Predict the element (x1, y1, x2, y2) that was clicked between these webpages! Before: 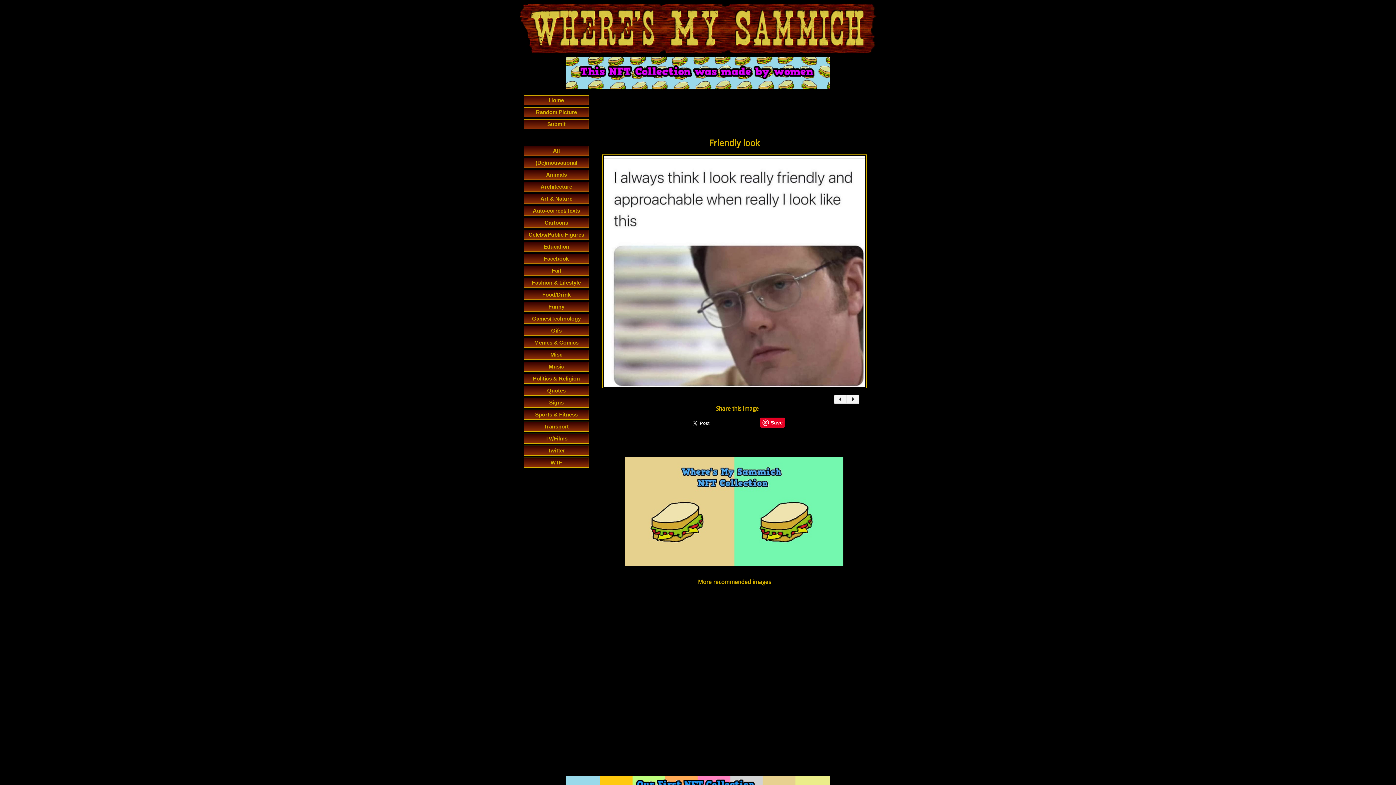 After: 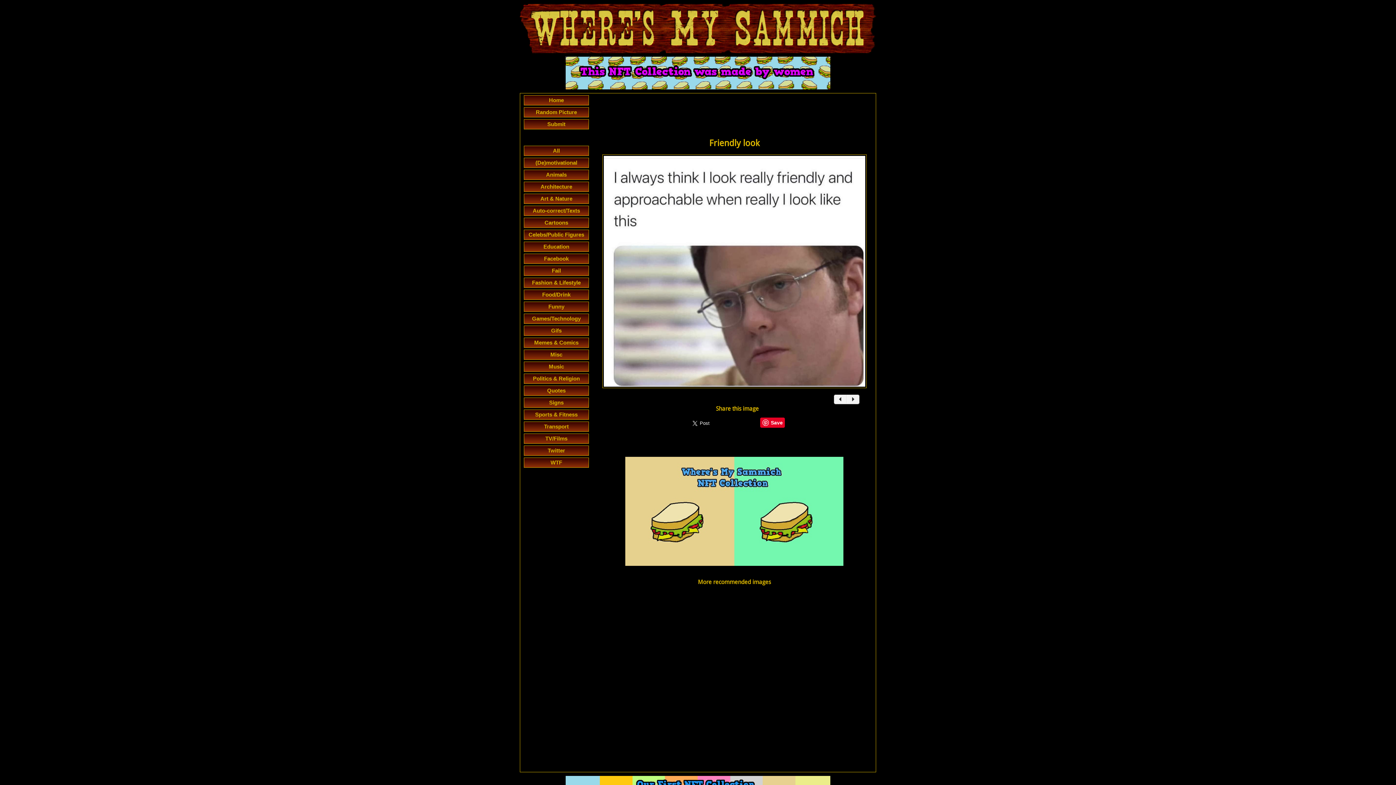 Action: label: Save bbox: (760, 417, 785, 427)